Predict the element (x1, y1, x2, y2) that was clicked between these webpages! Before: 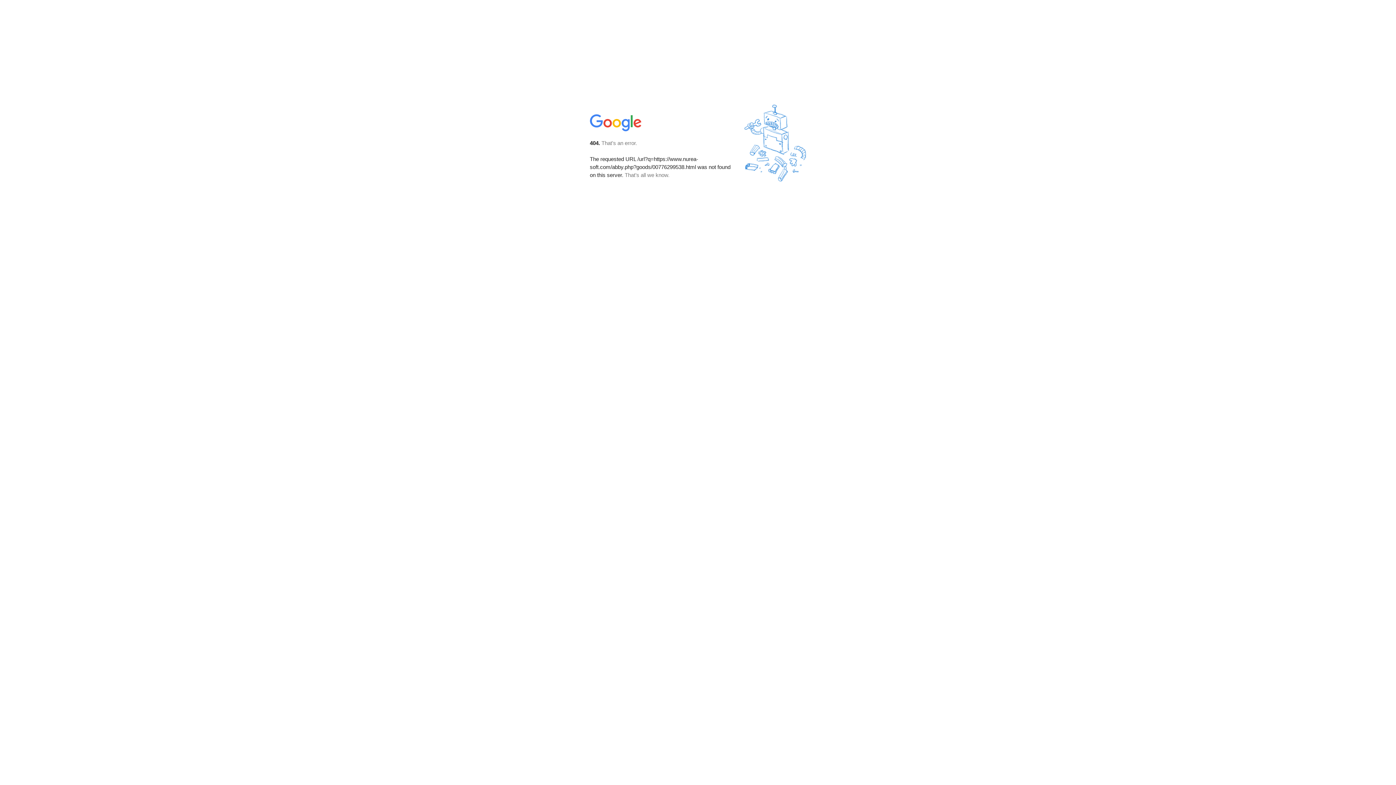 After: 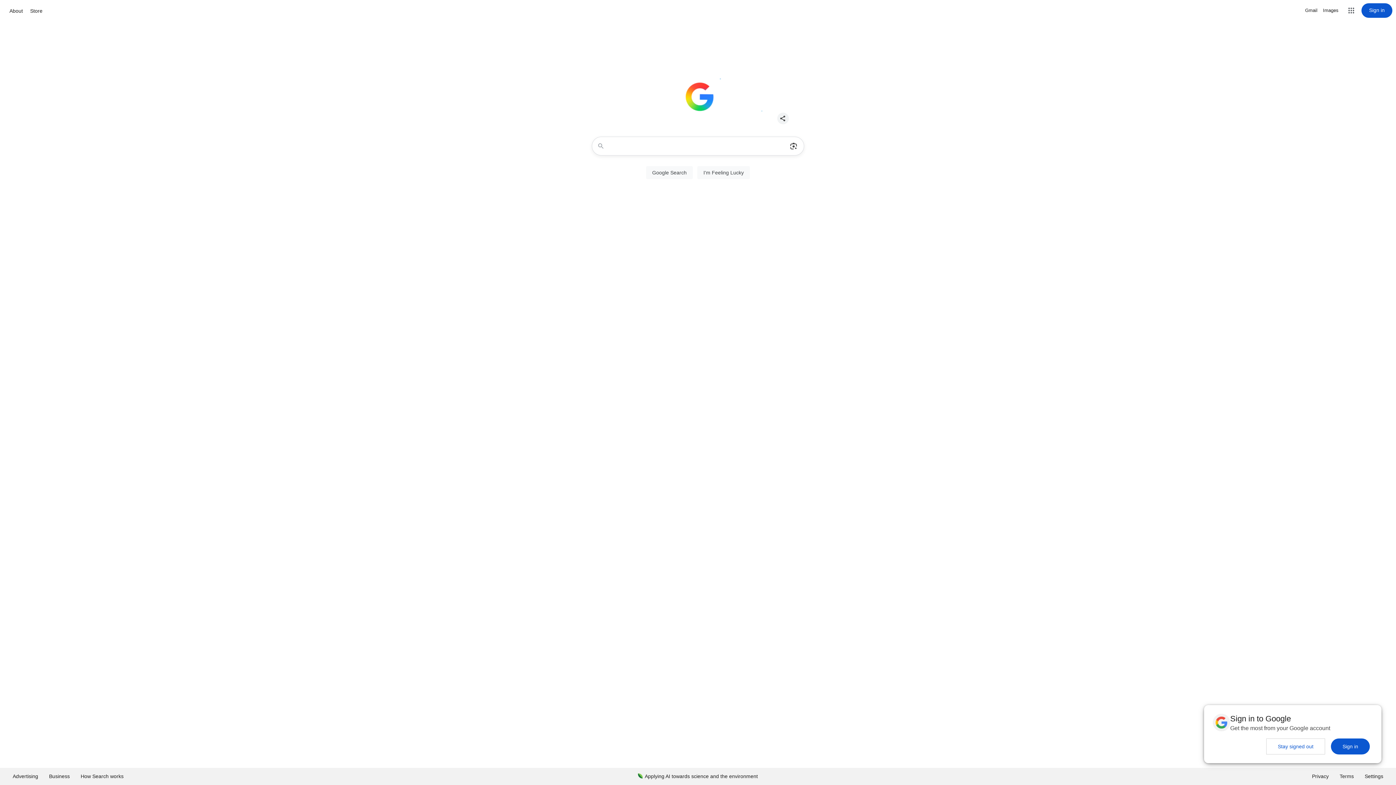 Action: bbox: (590, 127, 642, 134)